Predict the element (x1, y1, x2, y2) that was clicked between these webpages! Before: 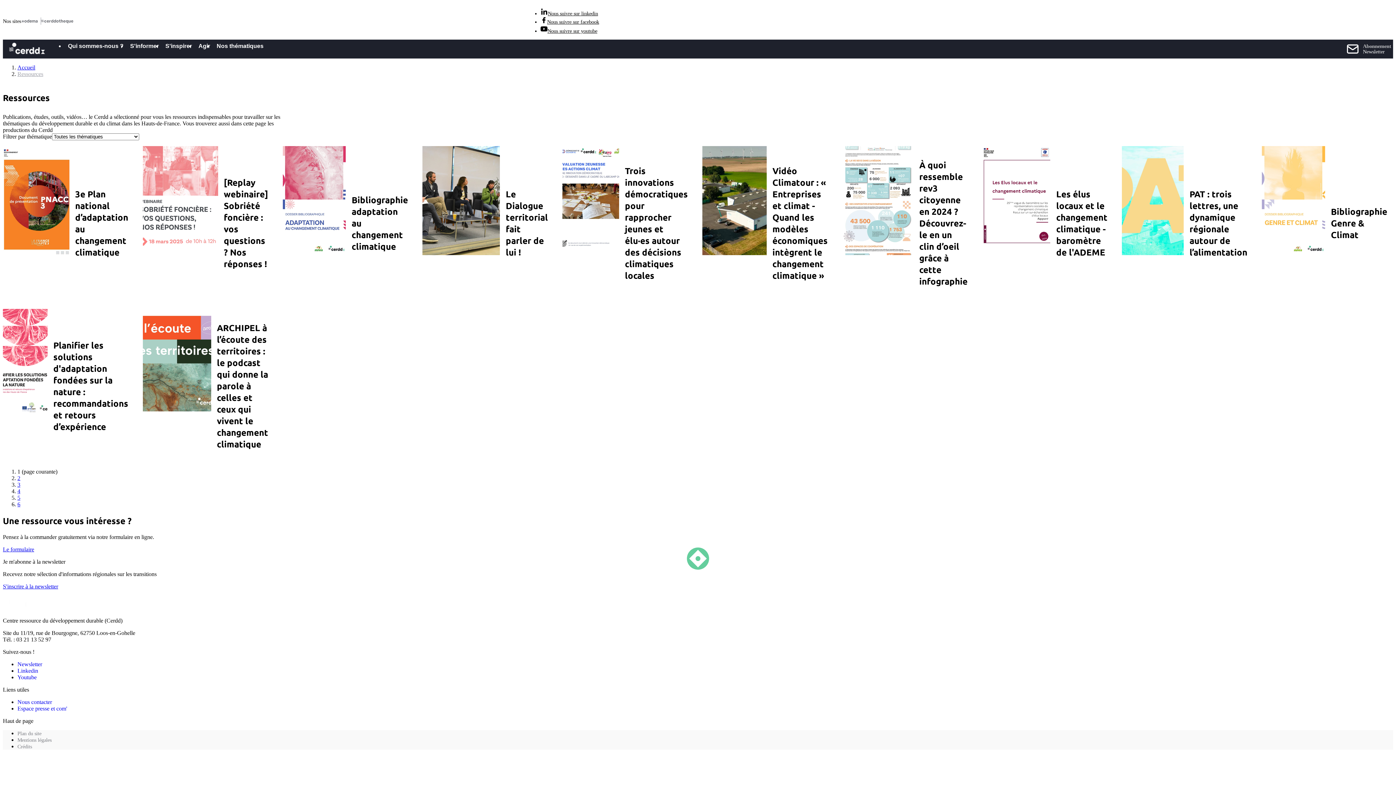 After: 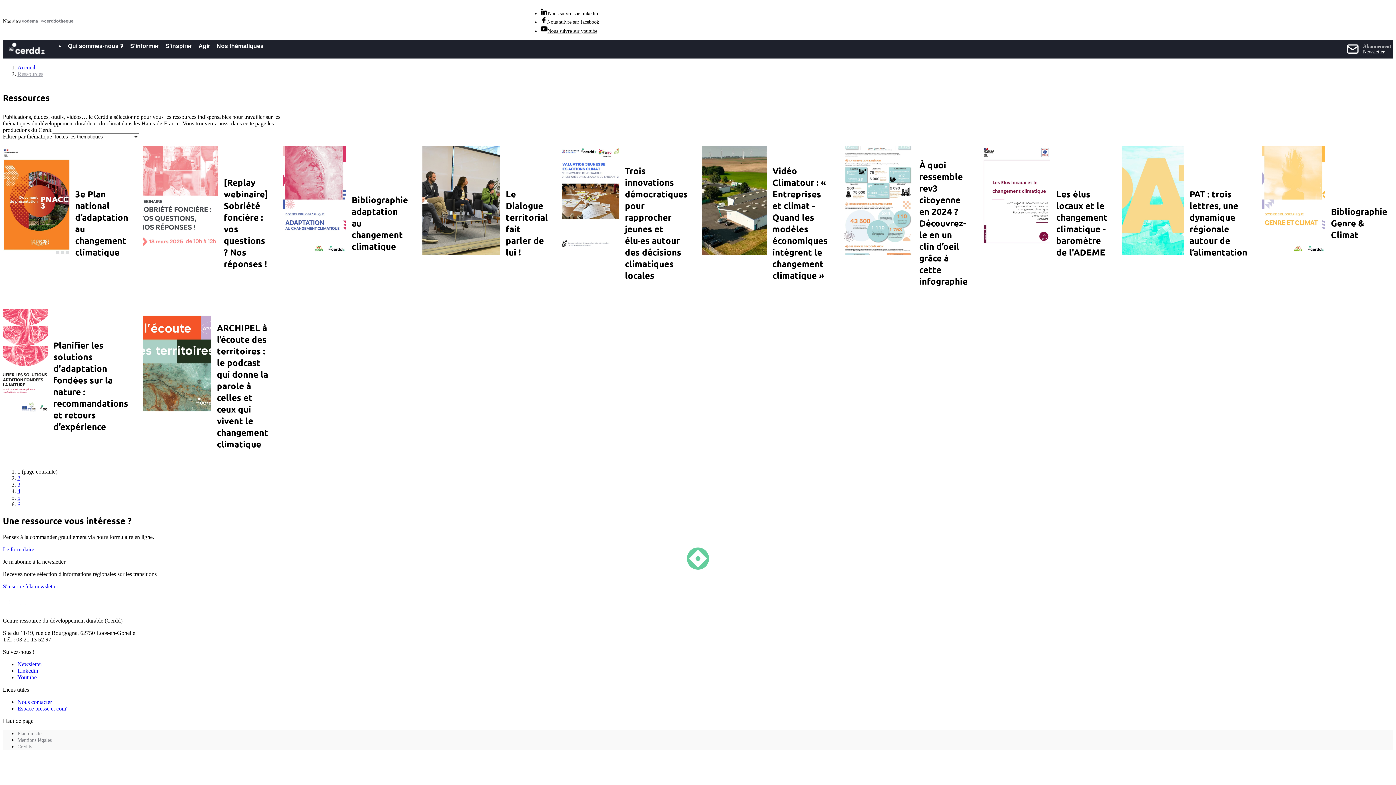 Action: bbox: (540, 19, 599, 24) label: Nous suivre sur facebook